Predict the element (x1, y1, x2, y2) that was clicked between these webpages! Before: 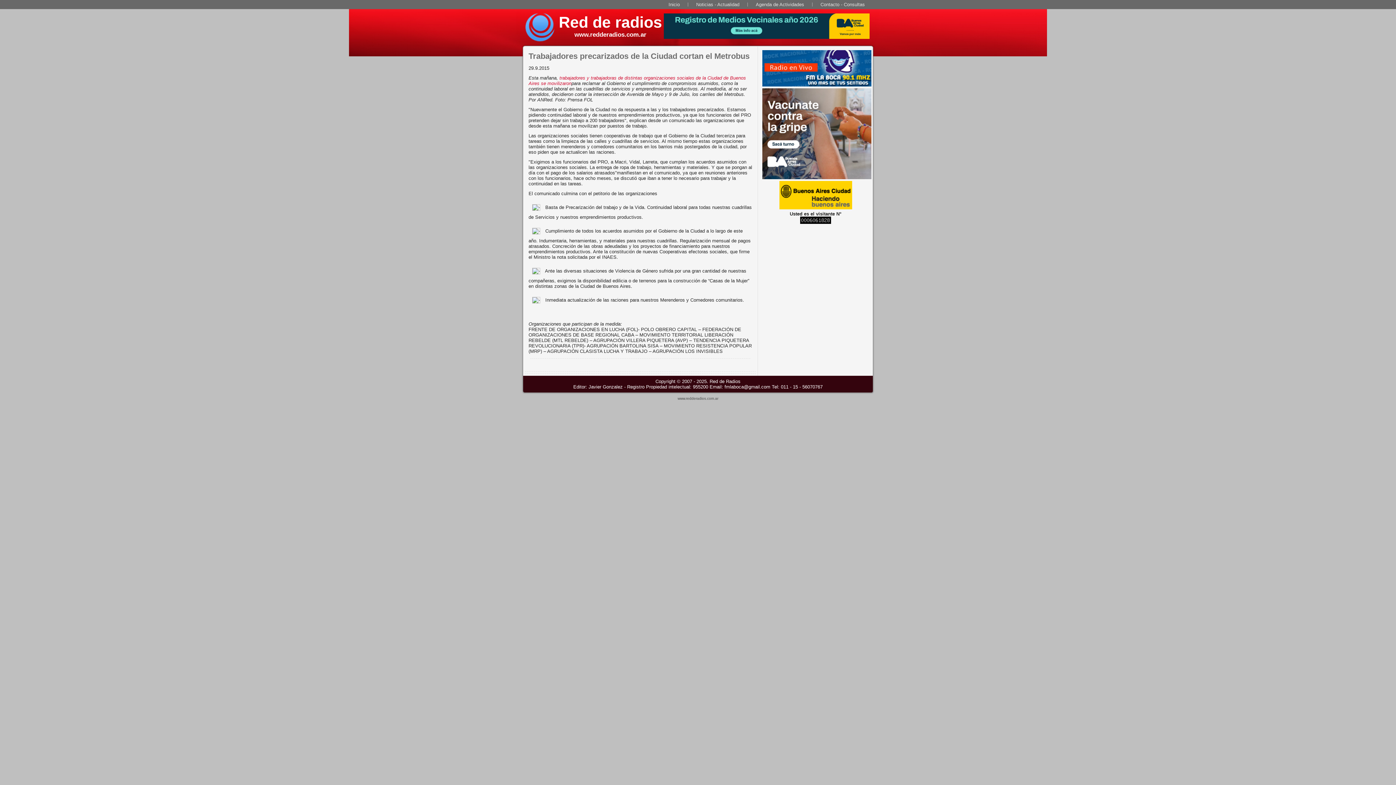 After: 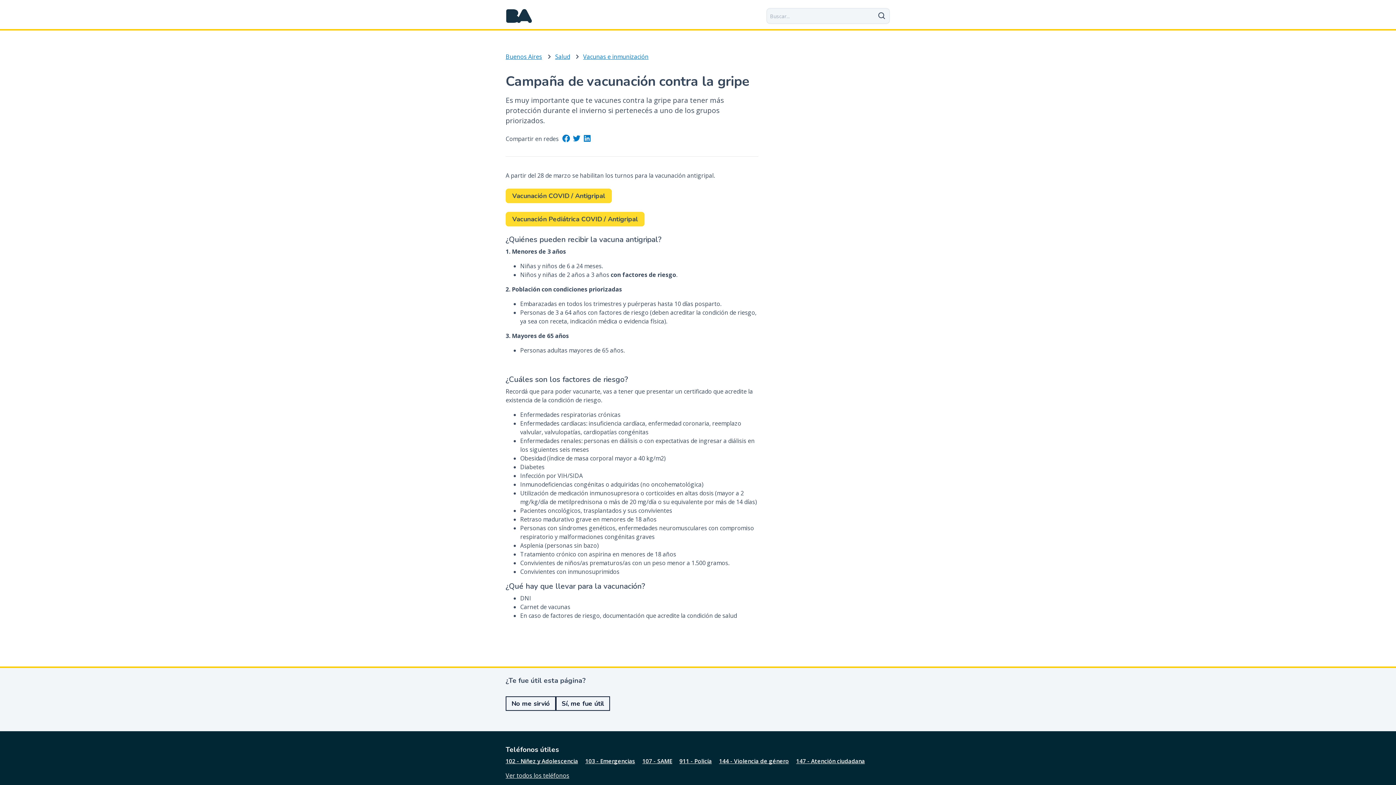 Action: bbox: (762, 174, 871, 180)